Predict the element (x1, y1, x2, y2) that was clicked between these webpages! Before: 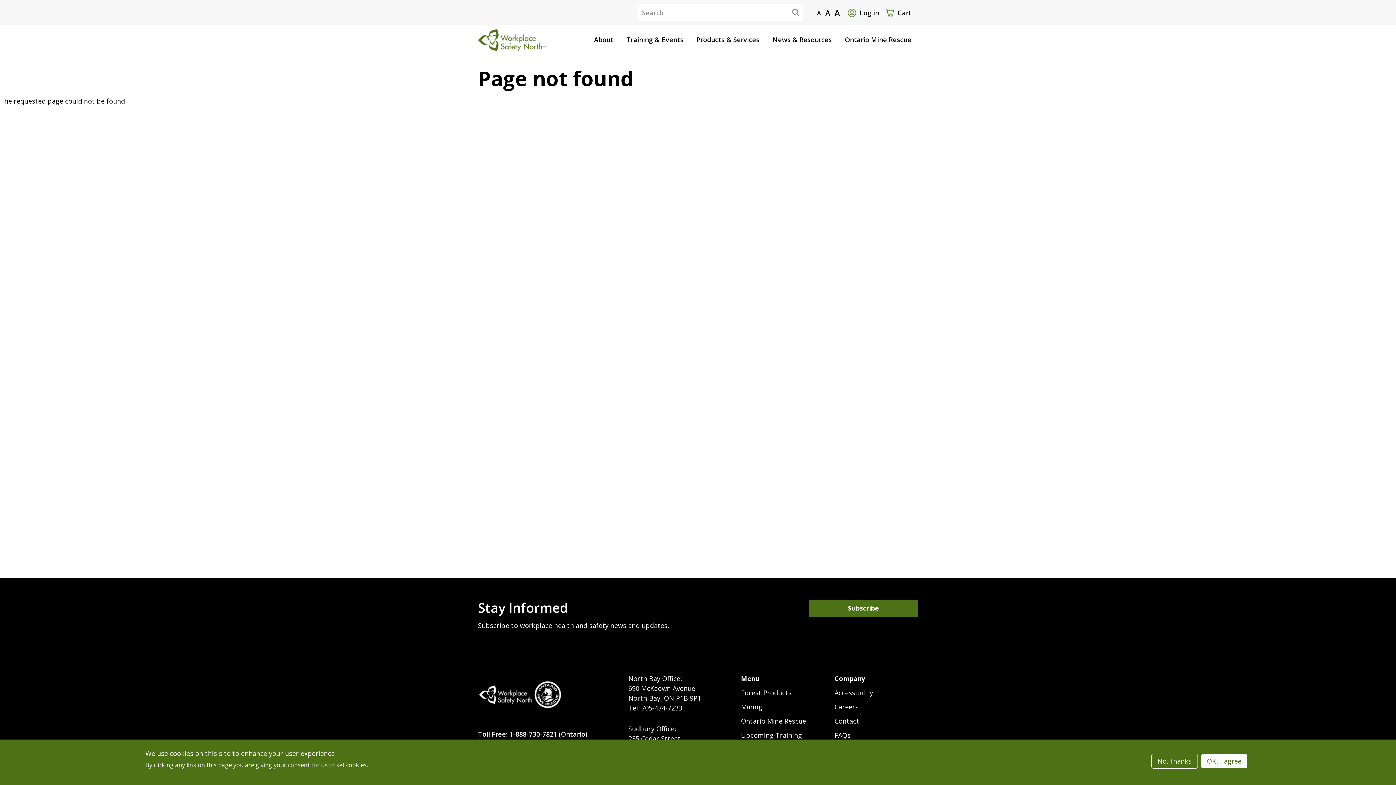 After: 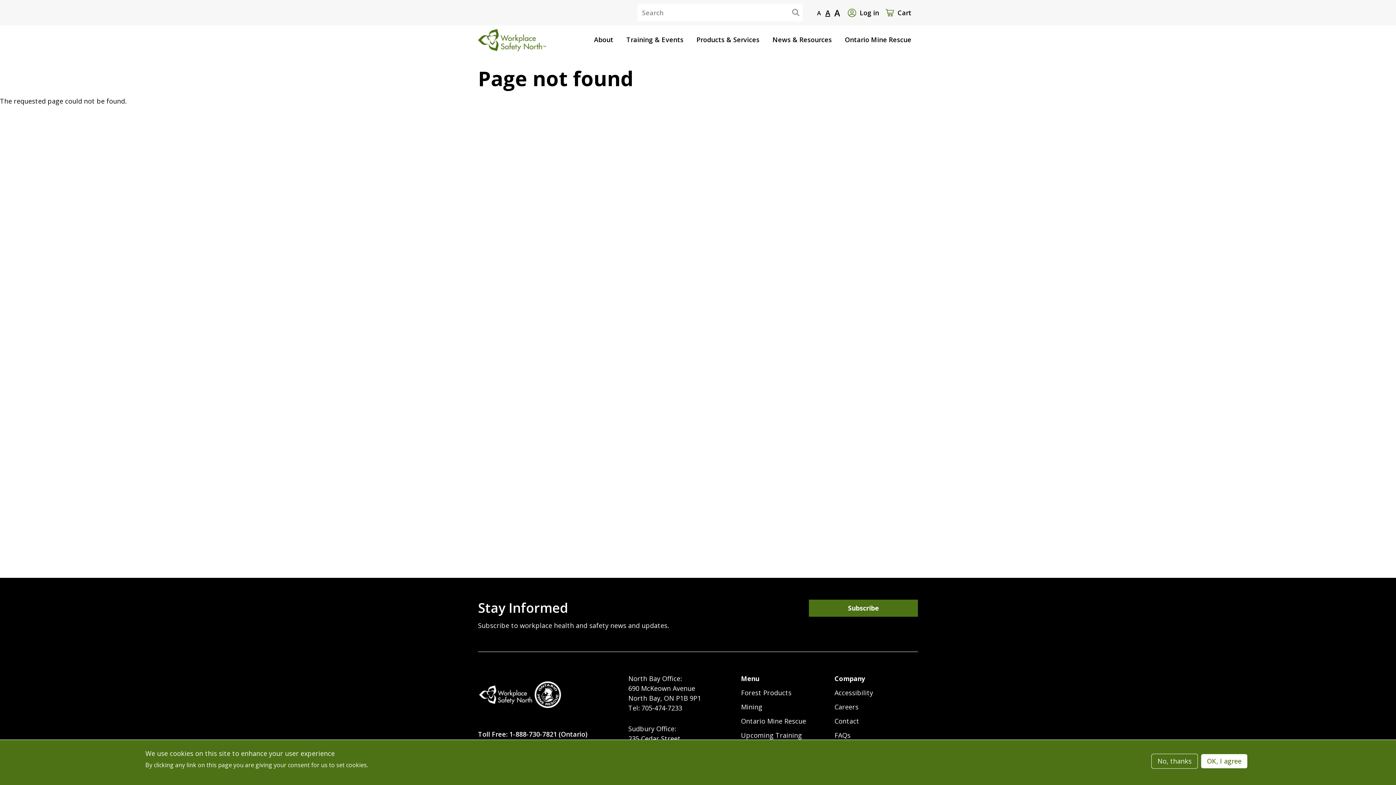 Action: label: A bbox: (823, 3, 832, 20)